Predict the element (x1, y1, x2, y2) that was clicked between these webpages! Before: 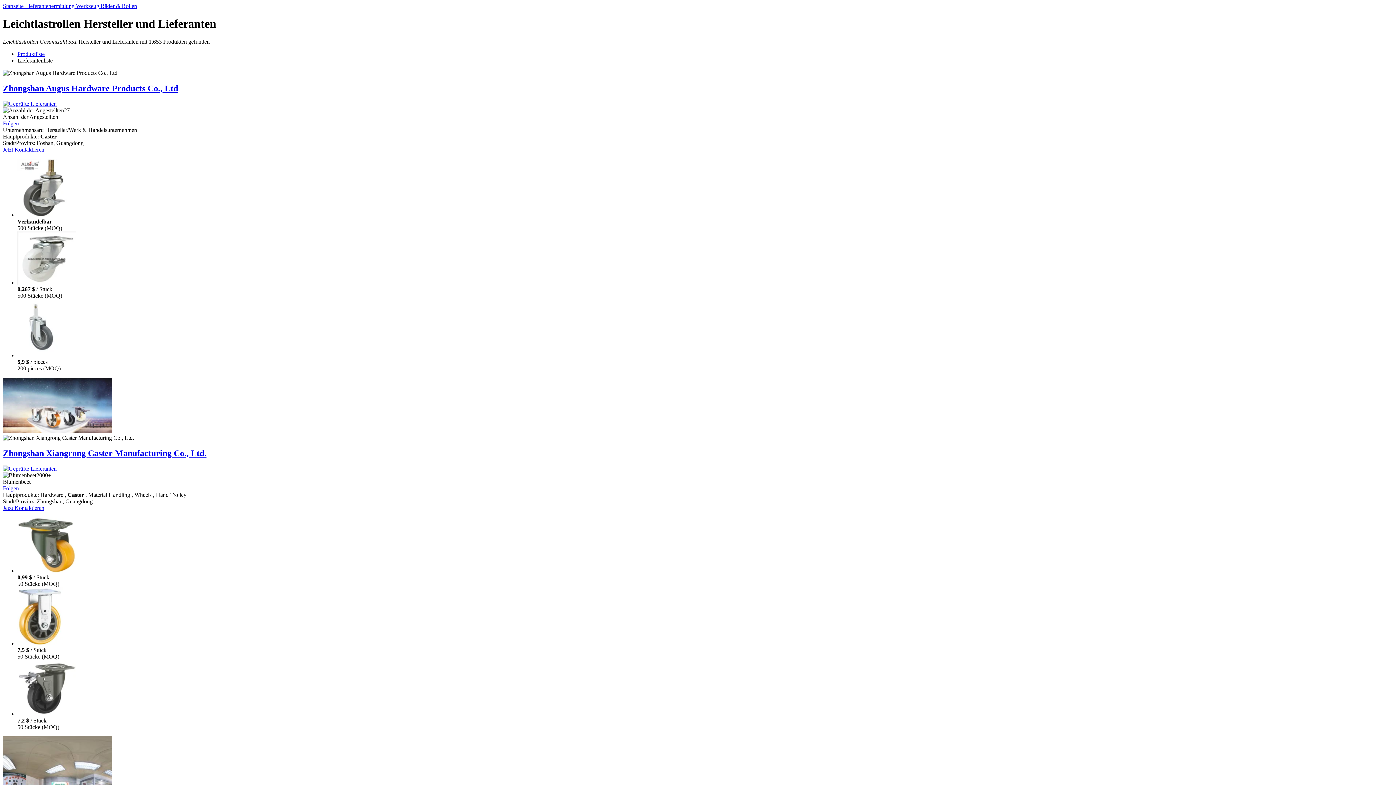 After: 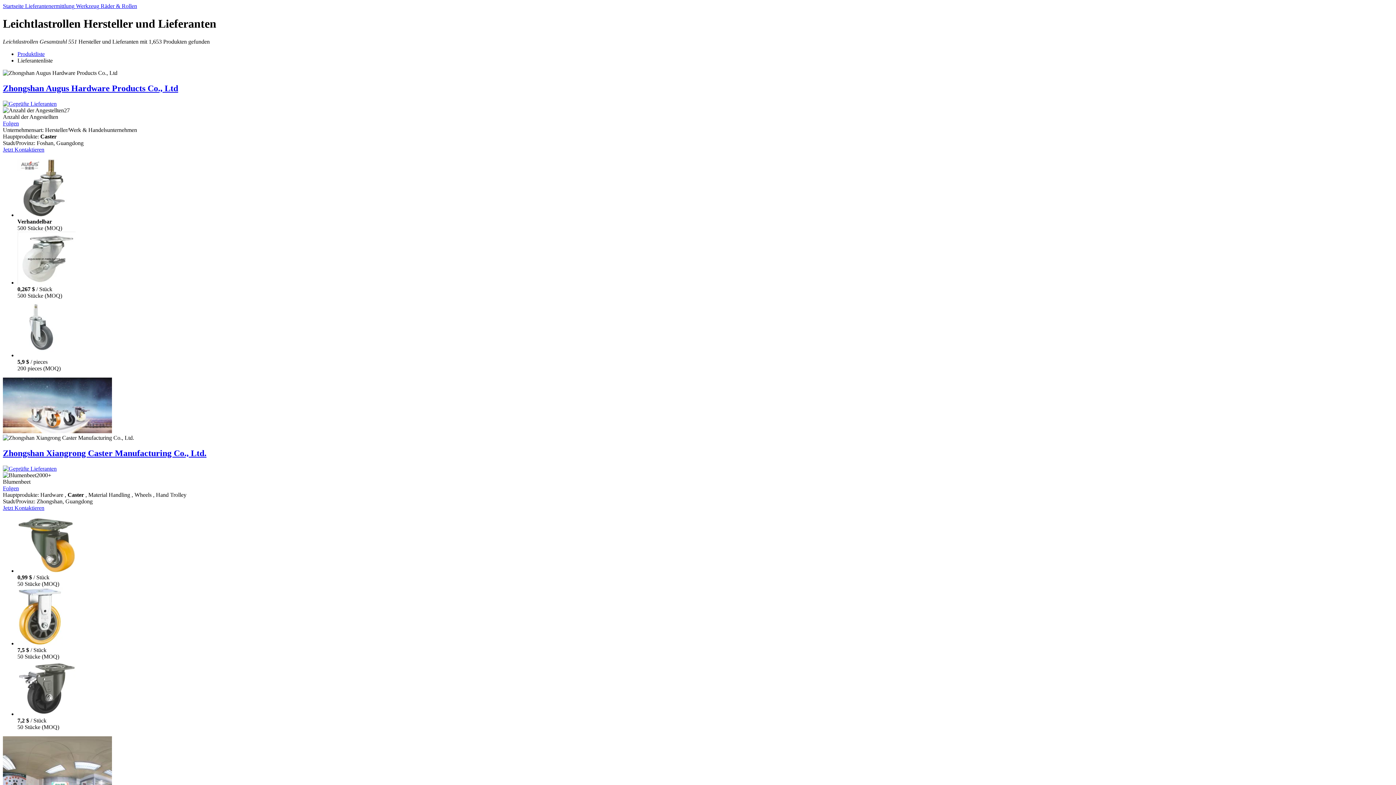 Action: label: Folgen bbox: (2, 120, 18, 126)